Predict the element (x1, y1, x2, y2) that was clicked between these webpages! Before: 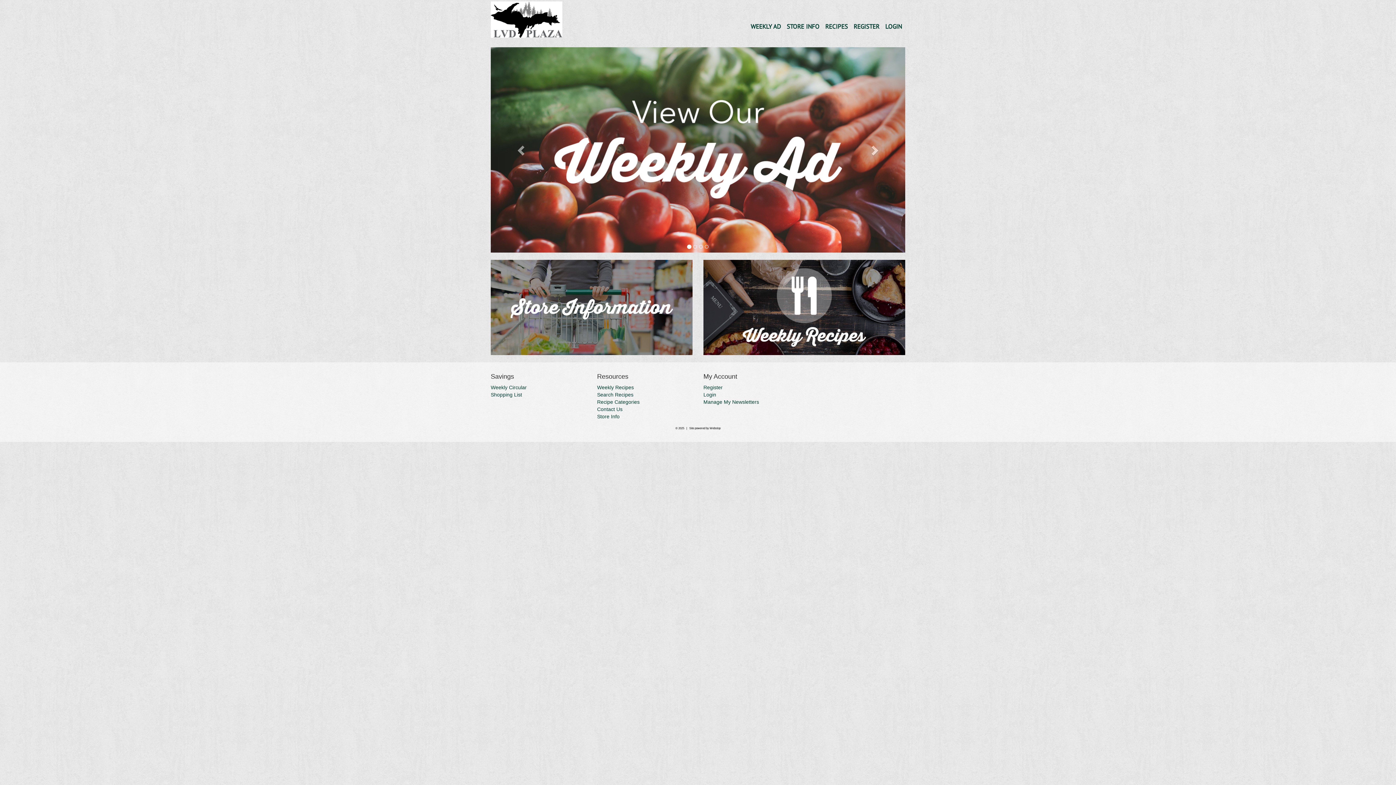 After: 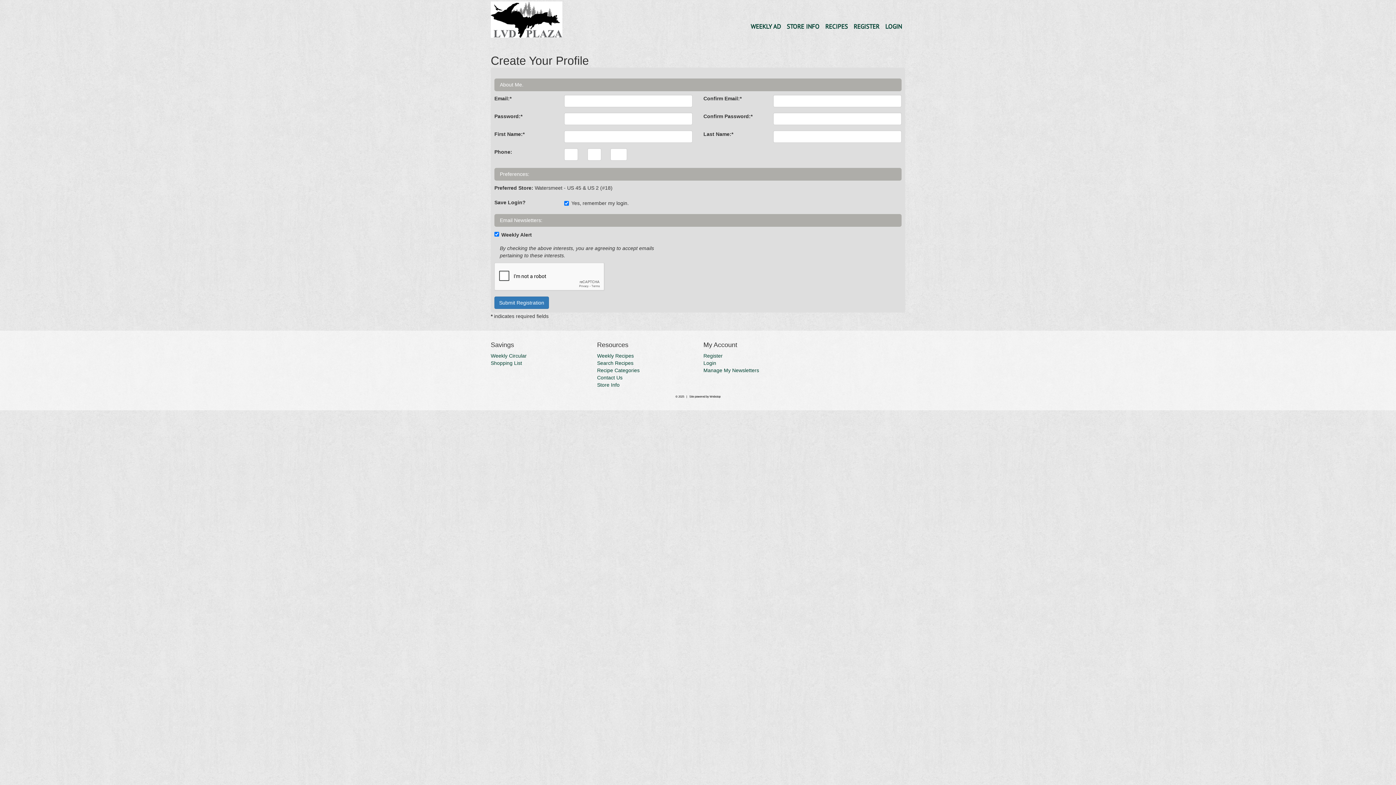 Action: label: REGISTER bbox: (850, 19, 882, 33)